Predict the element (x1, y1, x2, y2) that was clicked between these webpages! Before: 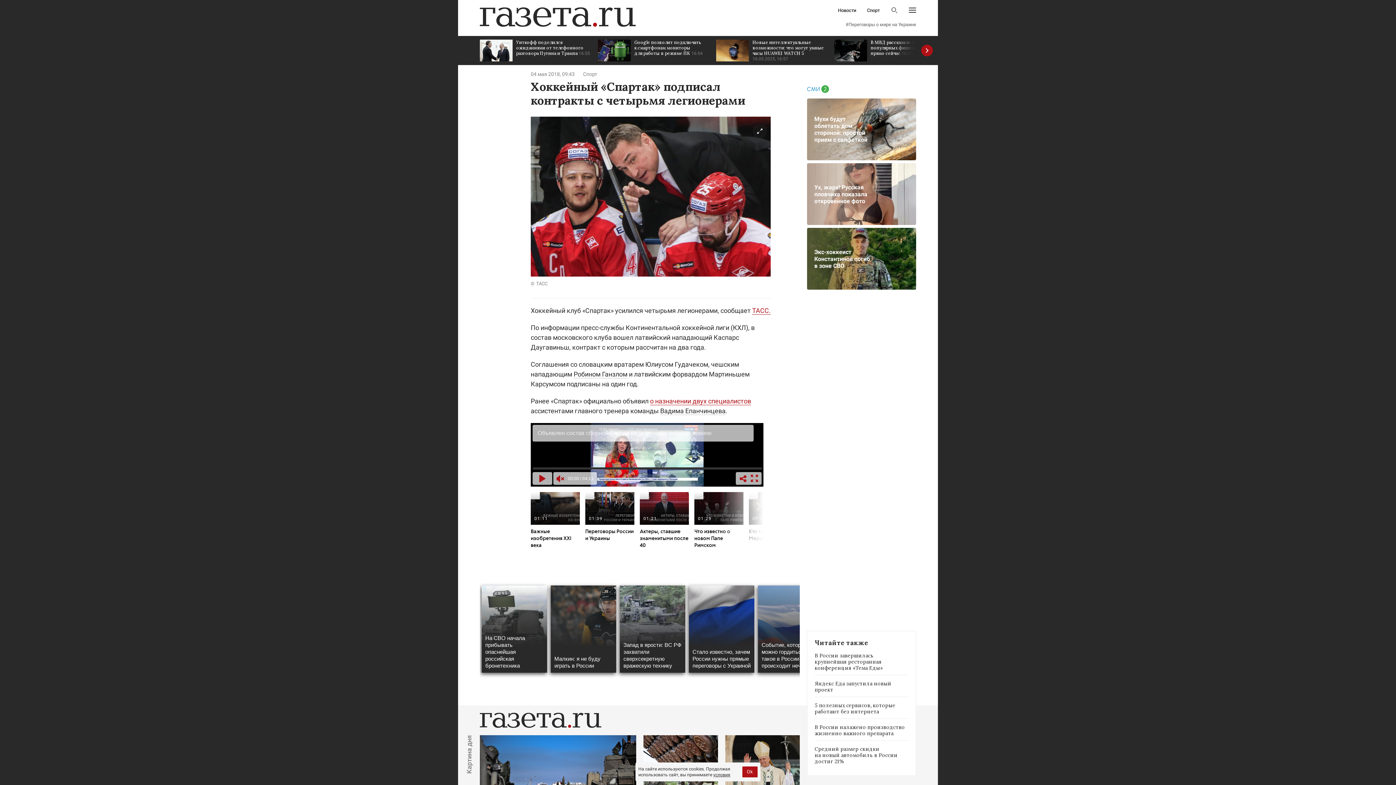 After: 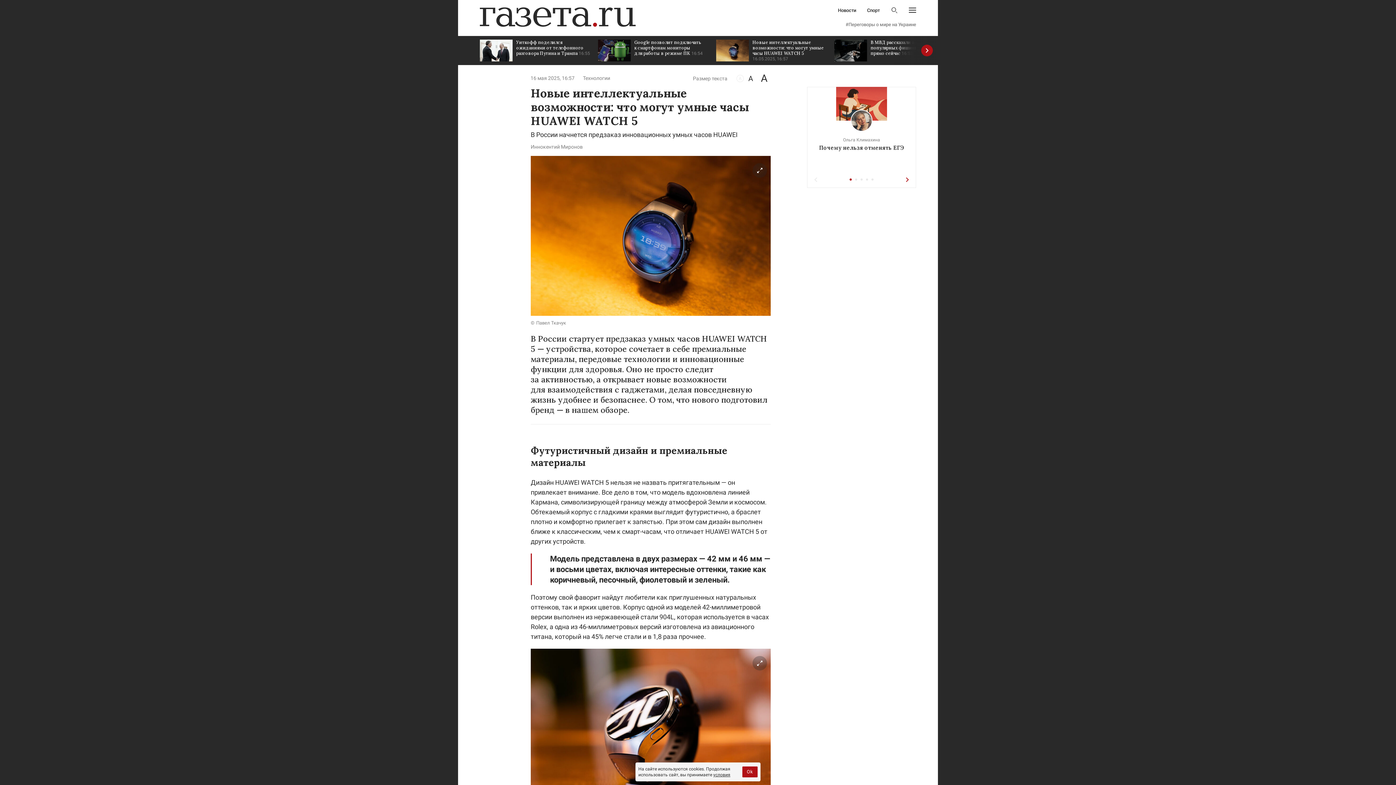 Action: label: Новые интеллектуальные возможности: что могут умные часы HUAWEI WATCH 5 16.05.2025, 16:57 bbox: (716, 36, 827, 65)